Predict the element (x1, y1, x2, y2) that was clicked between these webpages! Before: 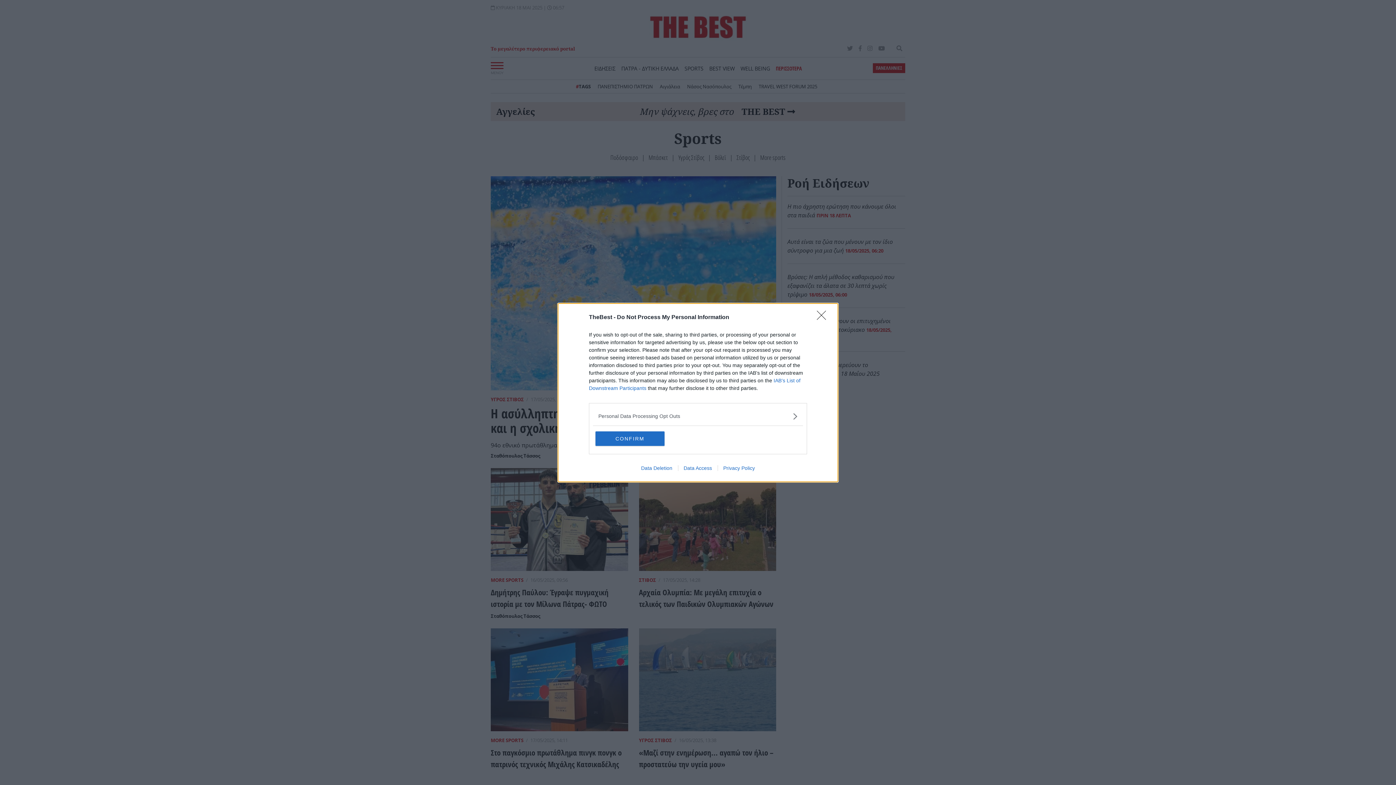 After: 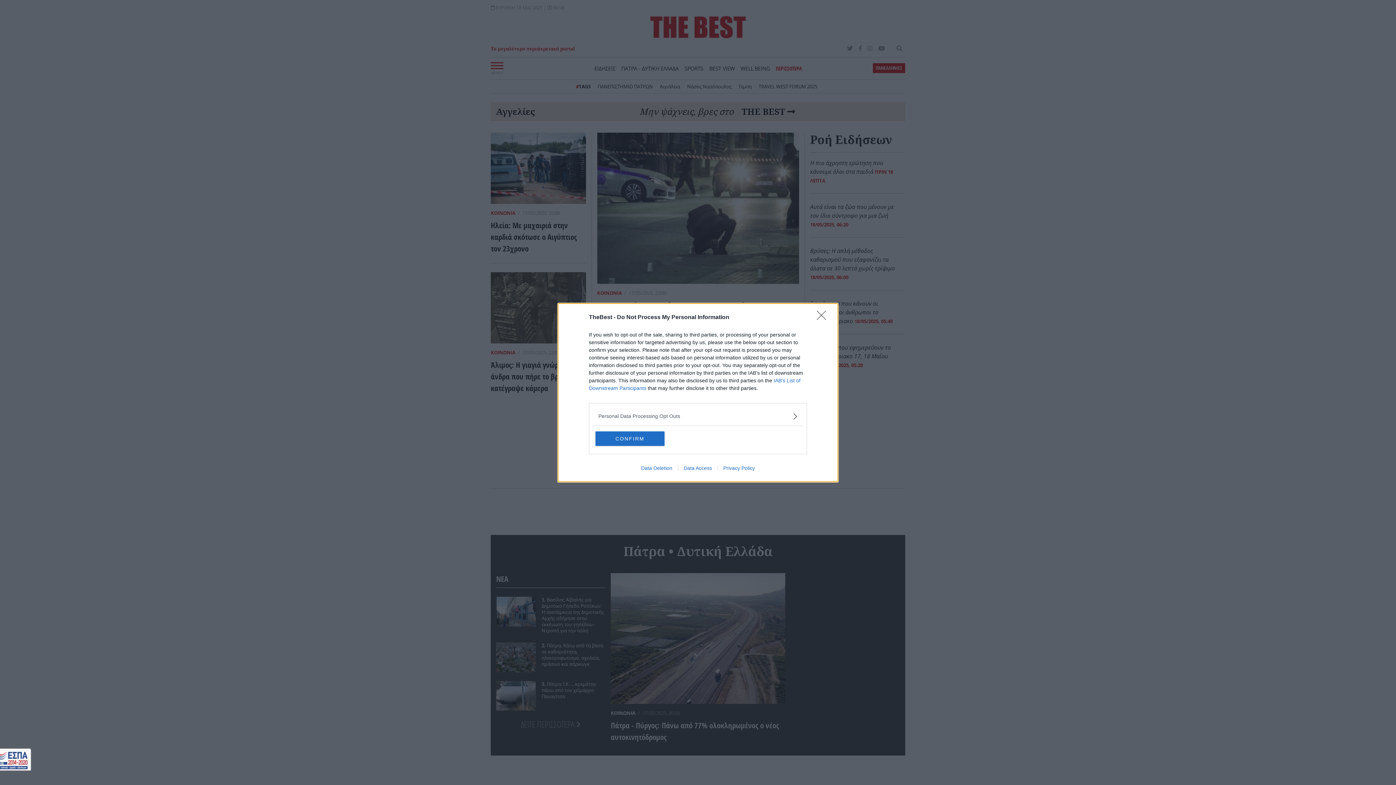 Action: bbox: (717, 465, 760, 471) label: Privacy Policy